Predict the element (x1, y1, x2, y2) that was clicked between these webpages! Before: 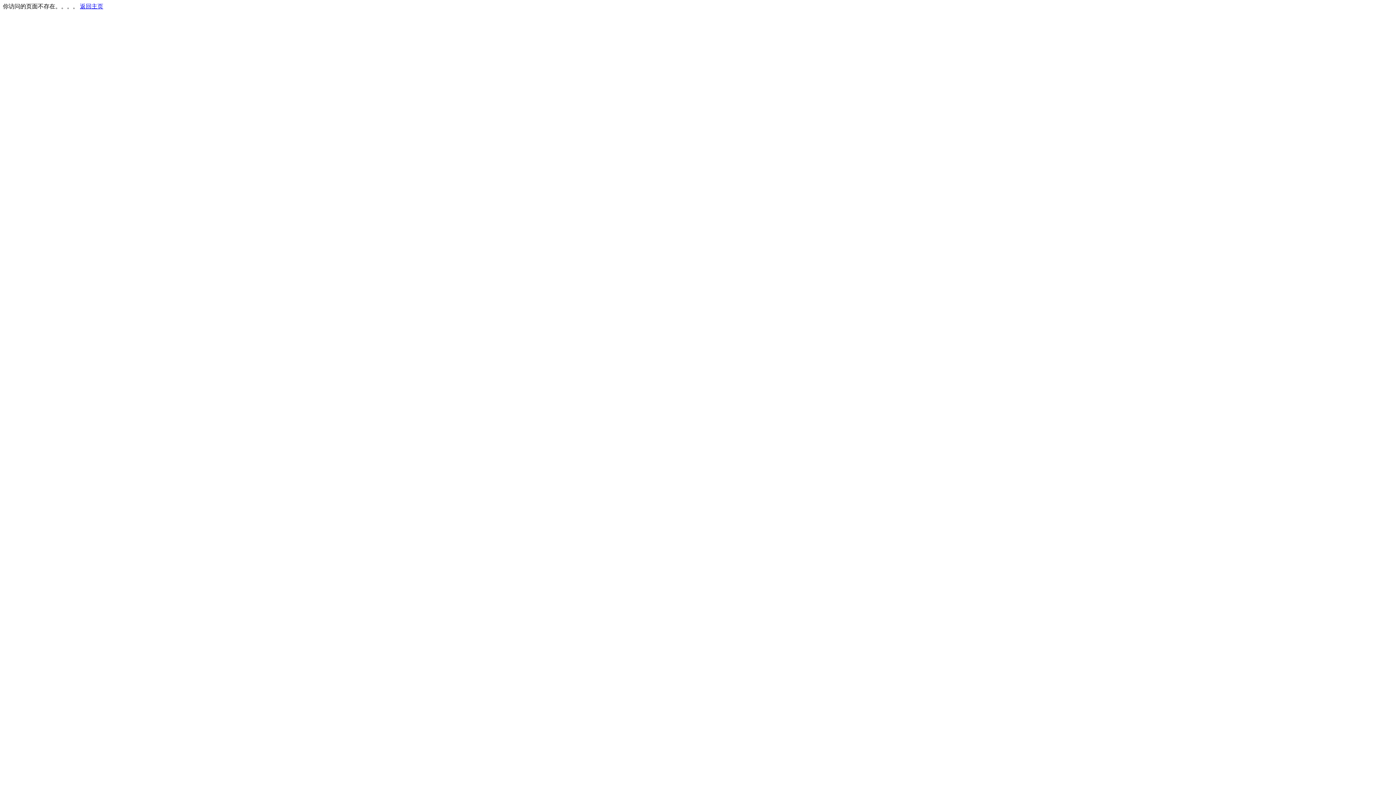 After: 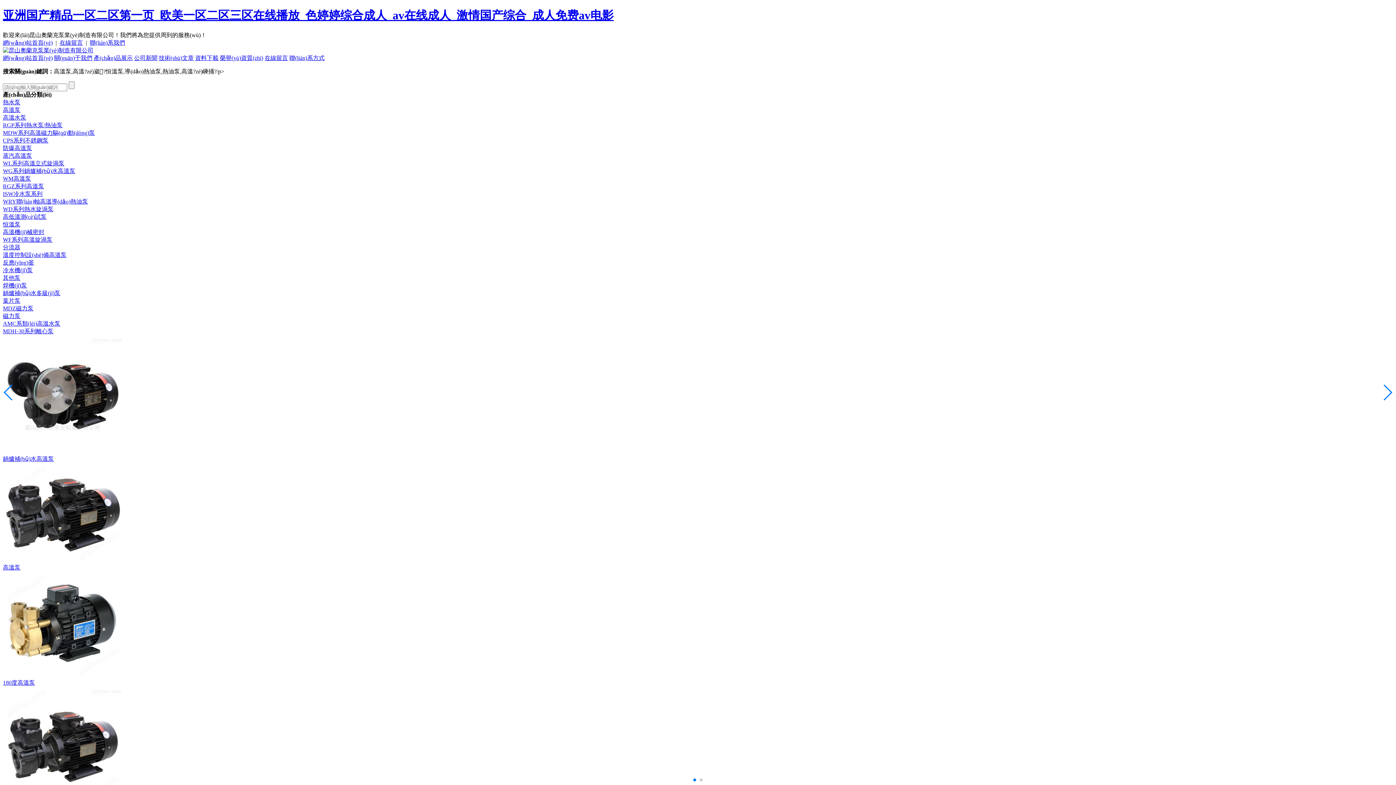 Action: bbox: (80, 3, 103, 9) label: 返回主页